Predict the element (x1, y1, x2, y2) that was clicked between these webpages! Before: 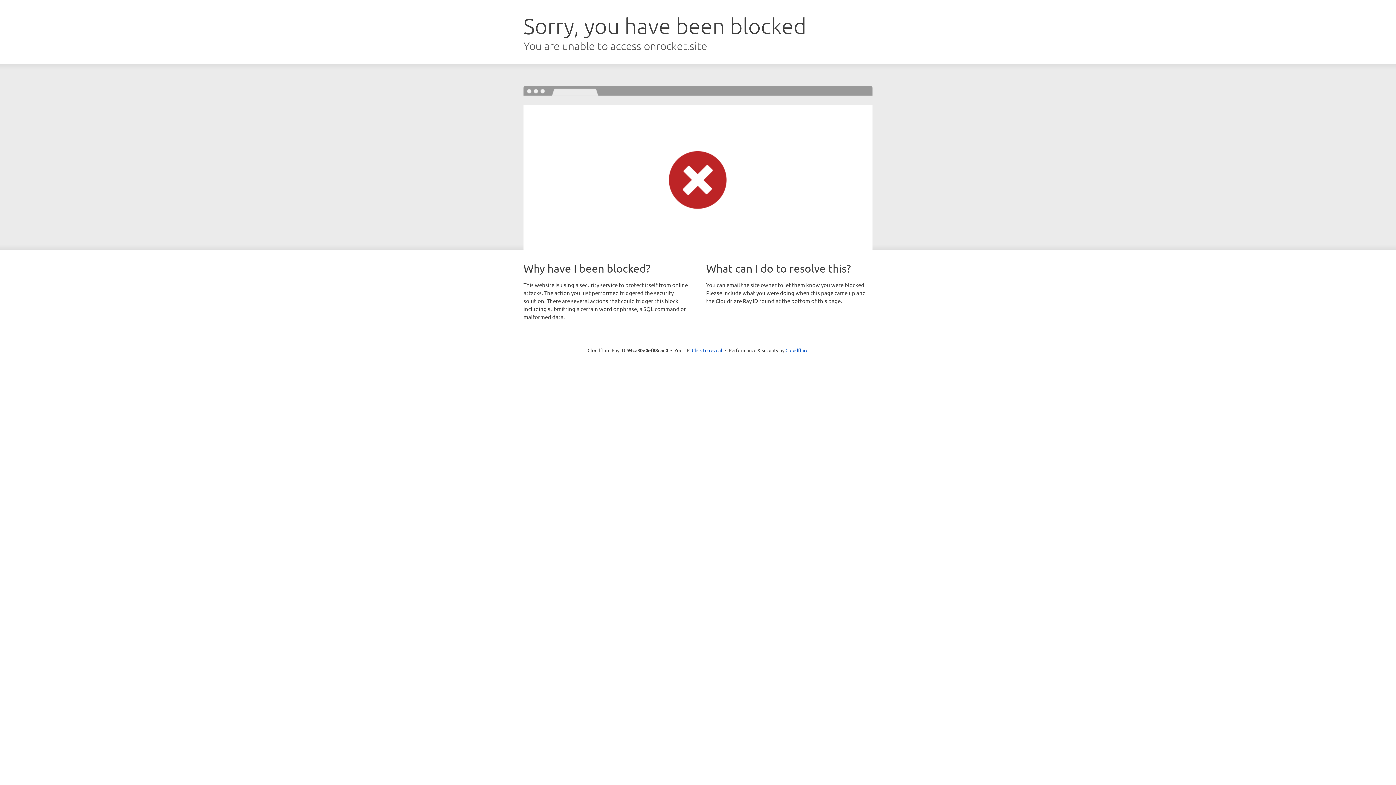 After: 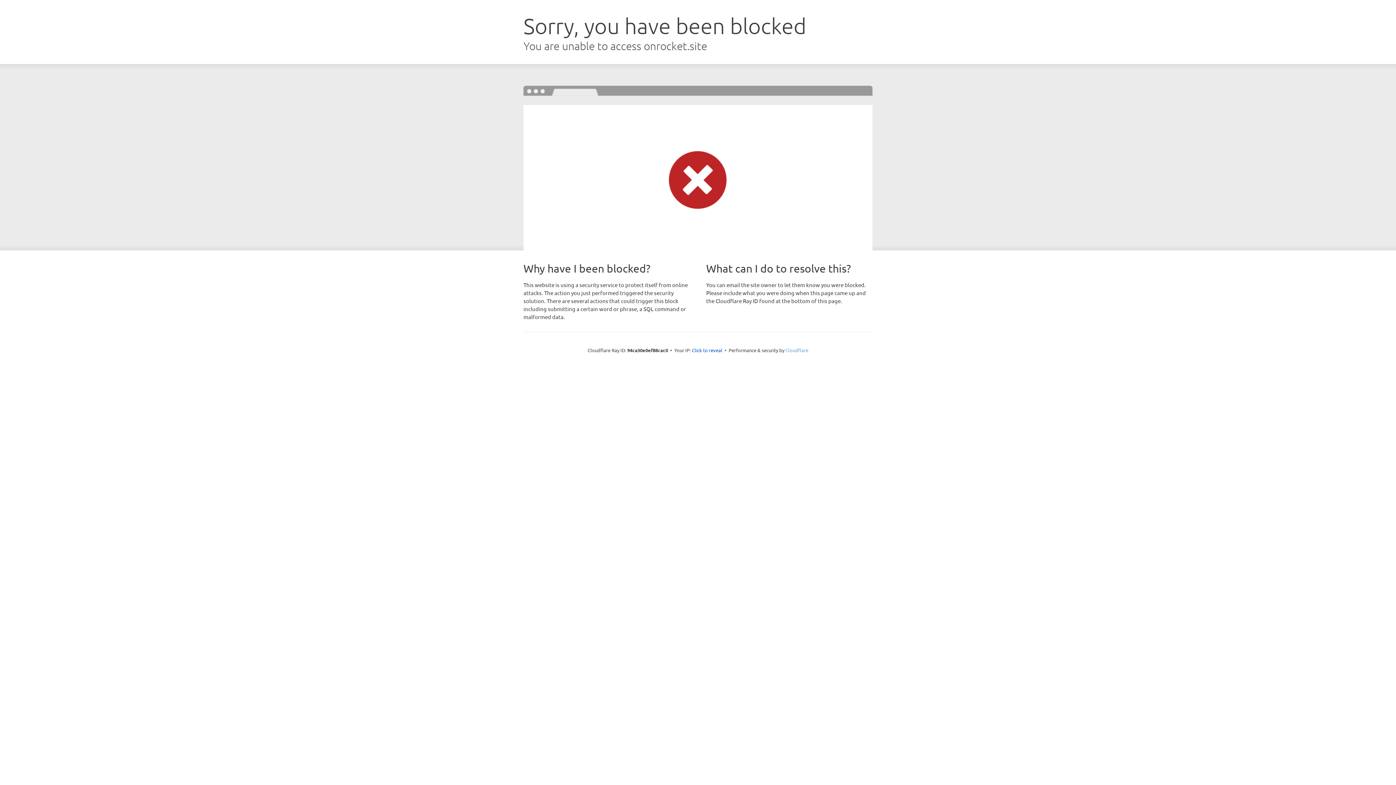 Action: bbox: (785, 347, 808, 353) label: Cloudflare